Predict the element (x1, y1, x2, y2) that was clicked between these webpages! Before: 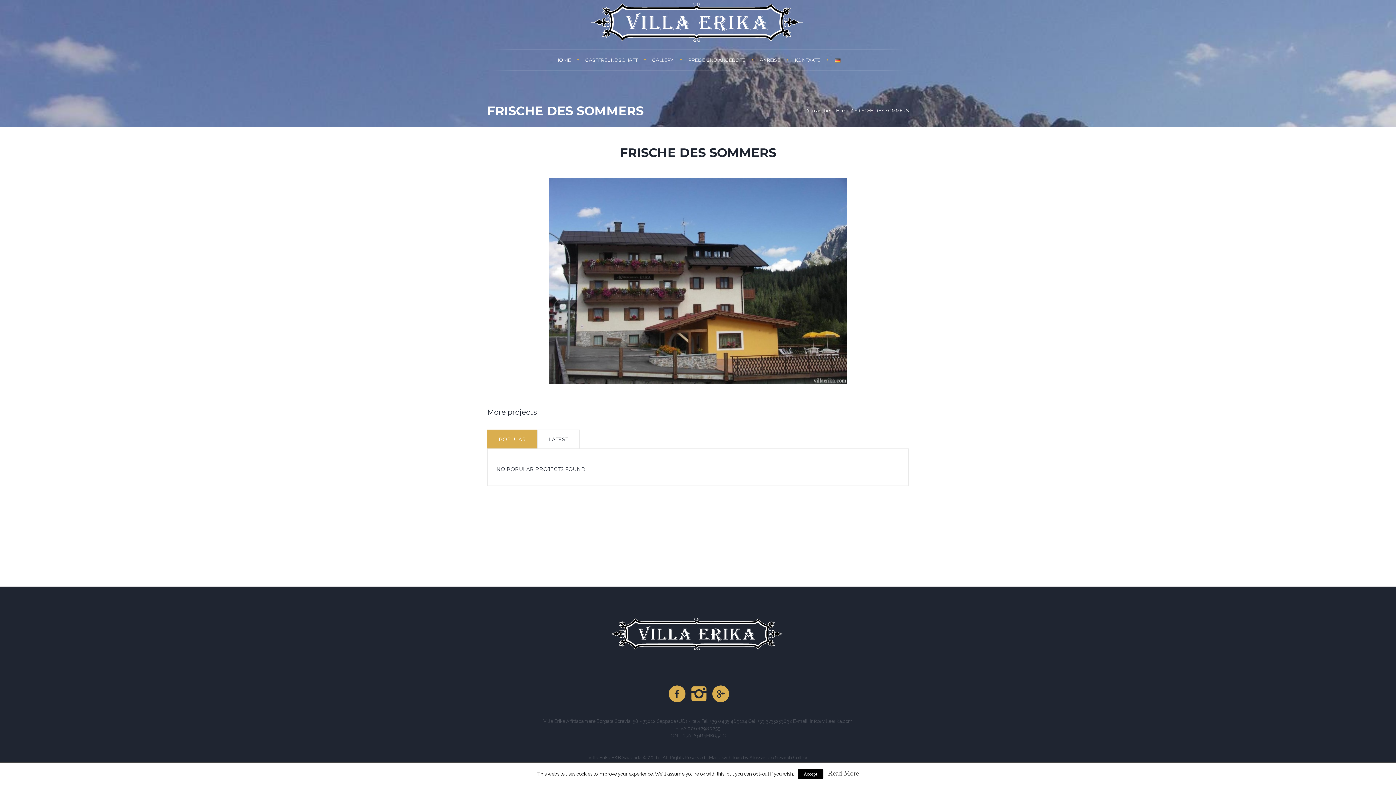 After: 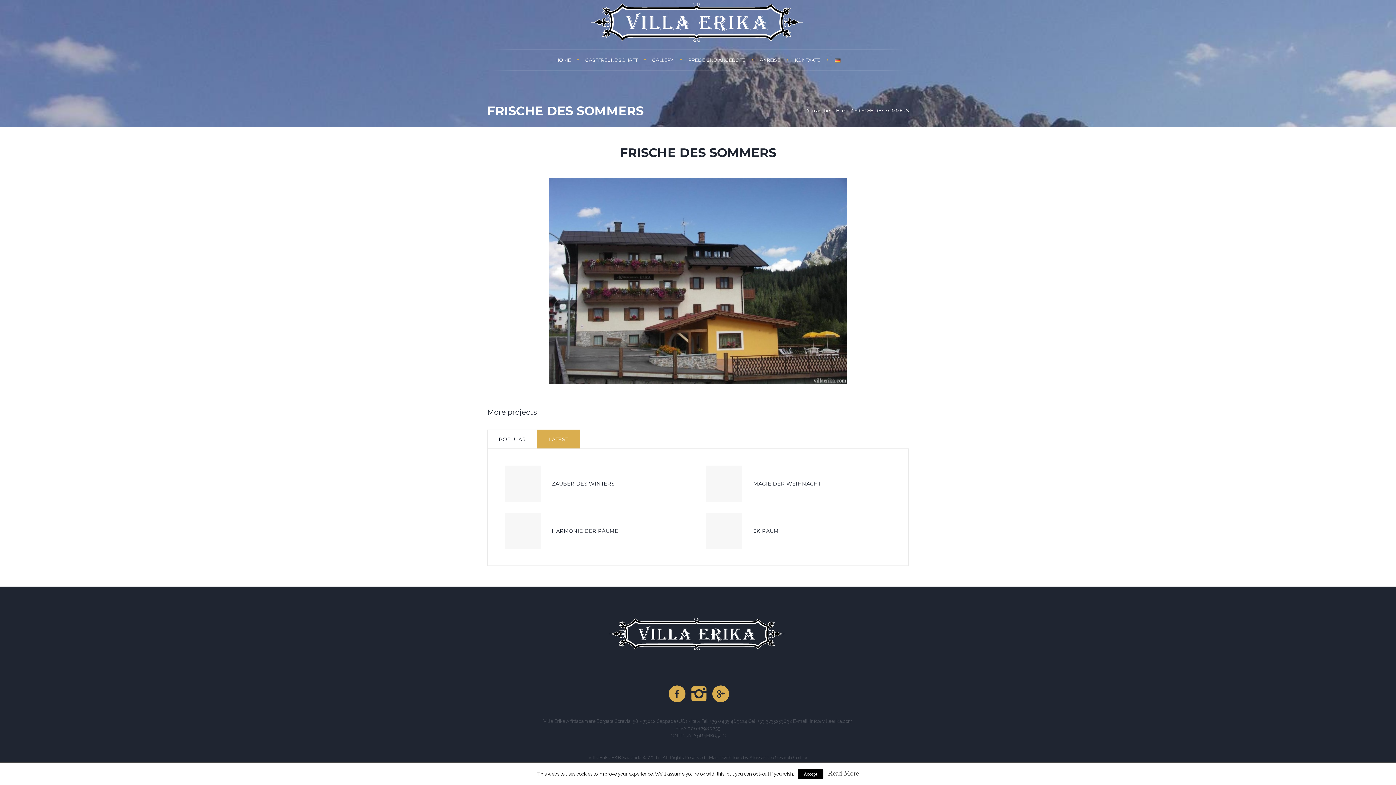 Action: label: LATEST bbox: (537, 429, 580, 448)